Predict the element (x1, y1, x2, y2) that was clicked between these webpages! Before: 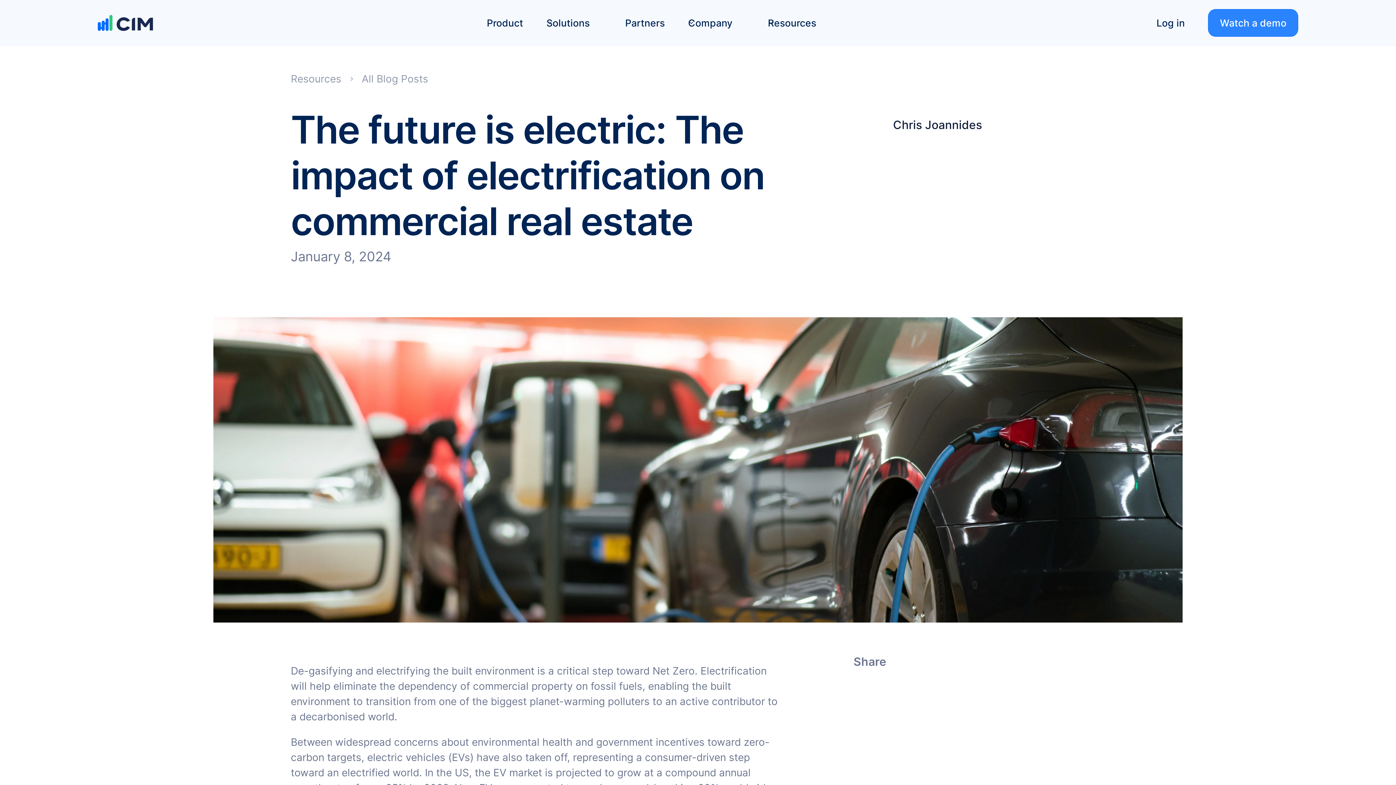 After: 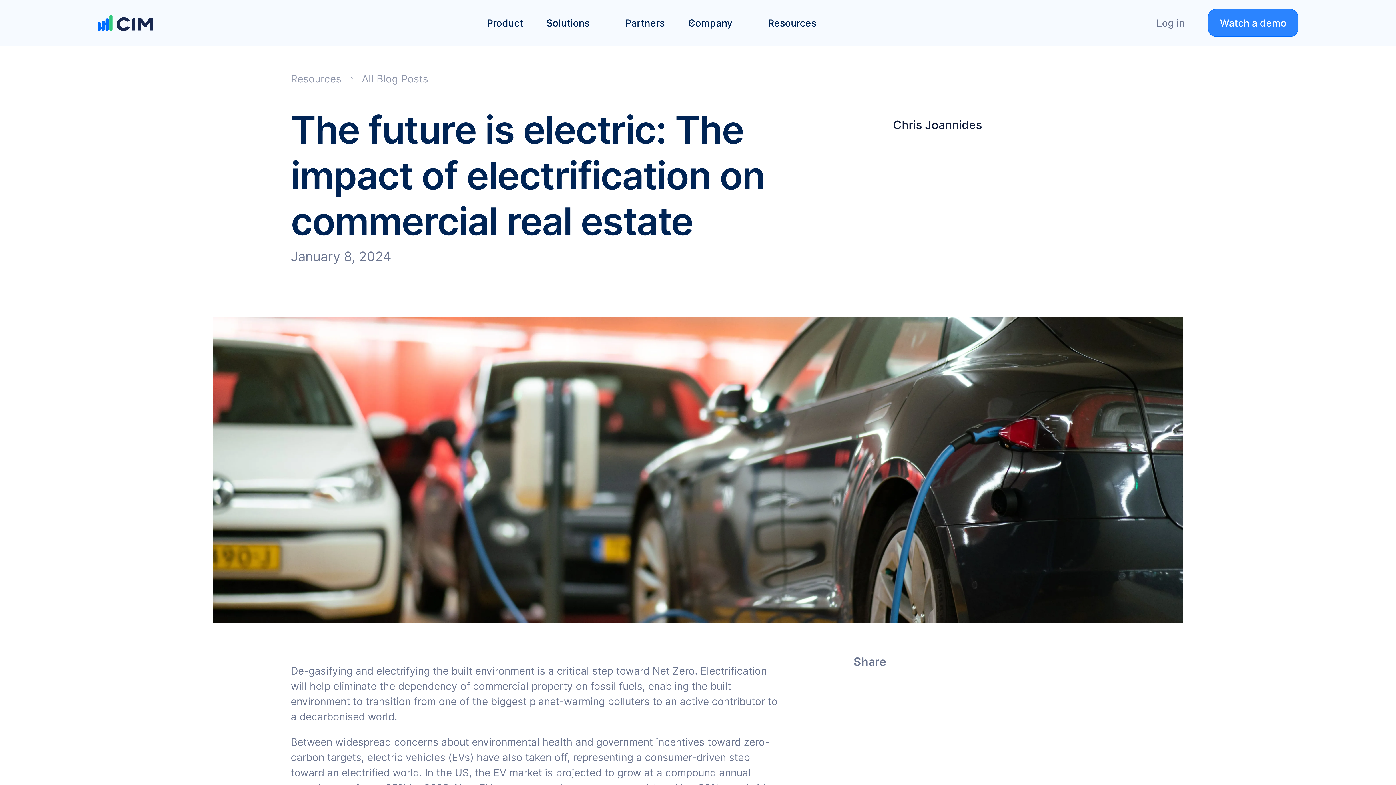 Action: label: Log in bbox: (1156, 10, 1185, 35)